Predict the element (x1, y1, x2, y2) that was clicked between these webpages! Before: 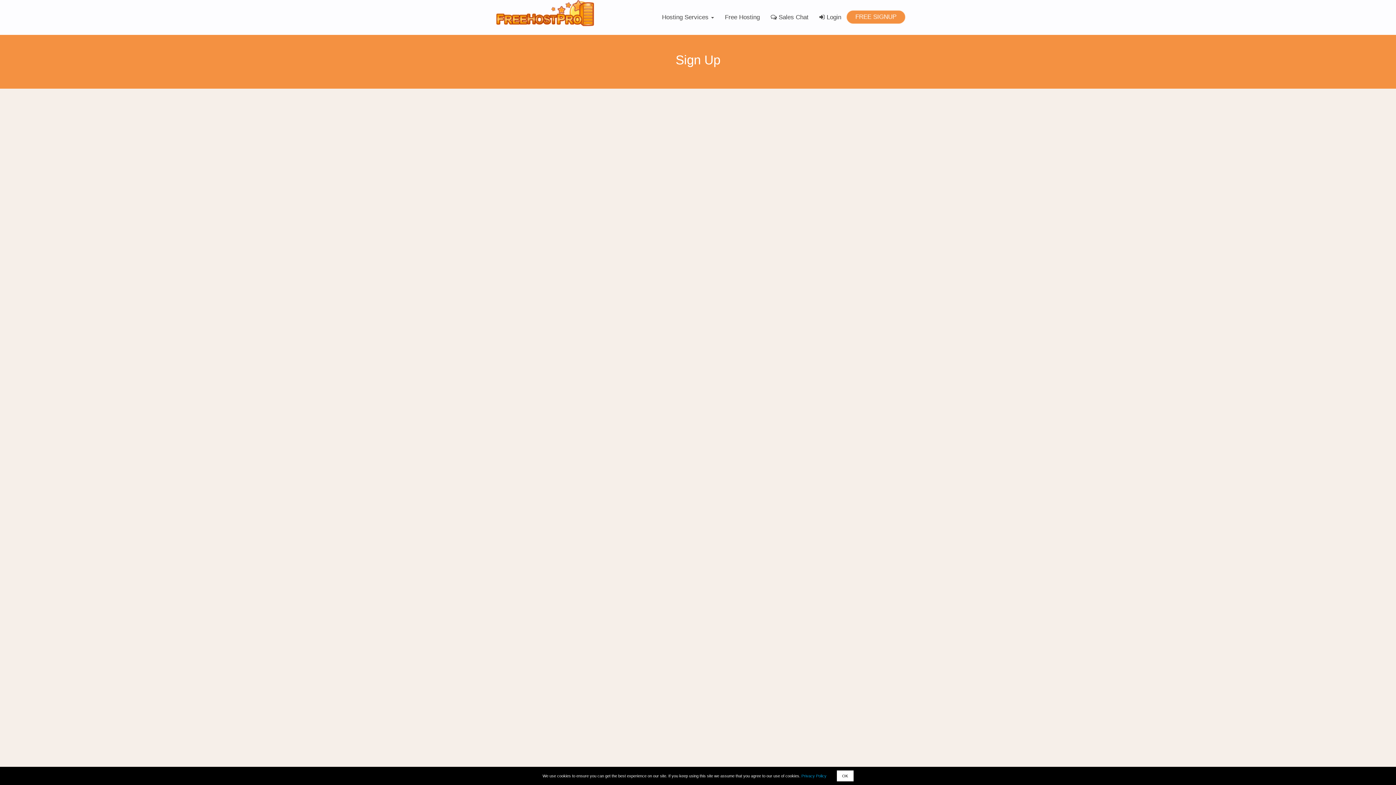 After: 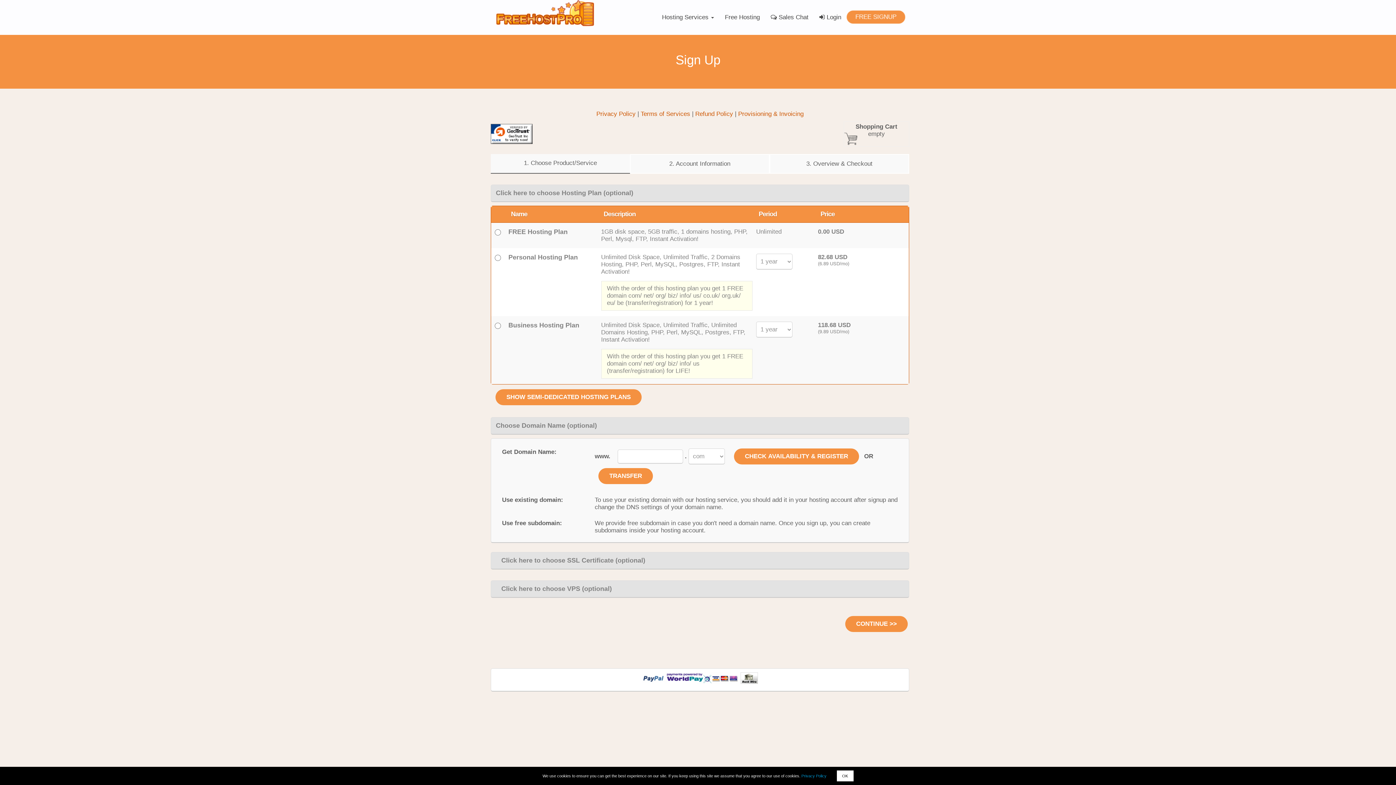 Action: label: FREE SIGNUP bbox: (847, 10, 905, 23)